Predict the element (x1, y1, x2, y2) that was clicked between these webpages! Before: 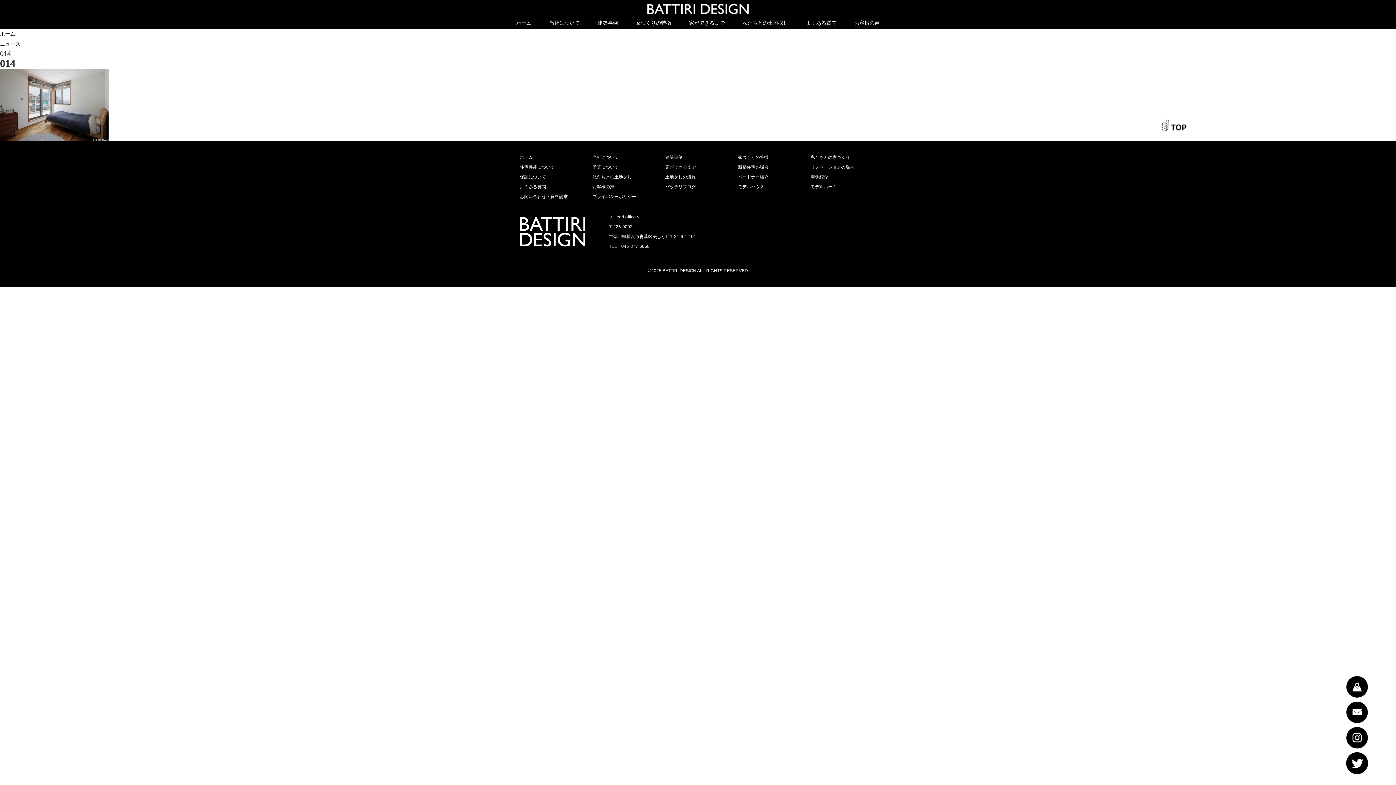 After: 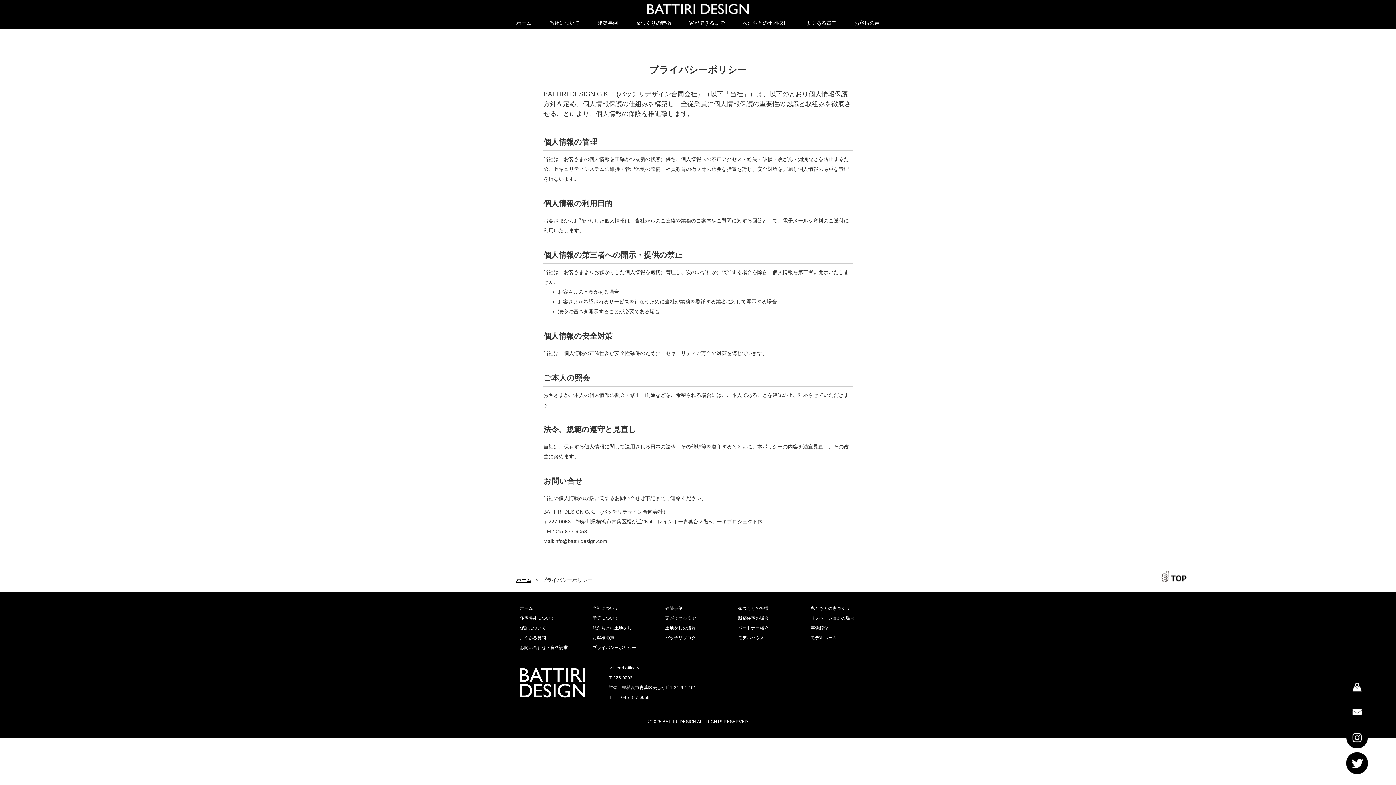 Action: bbox: (592, 194, 636, 199) label: プライバシーポリシー